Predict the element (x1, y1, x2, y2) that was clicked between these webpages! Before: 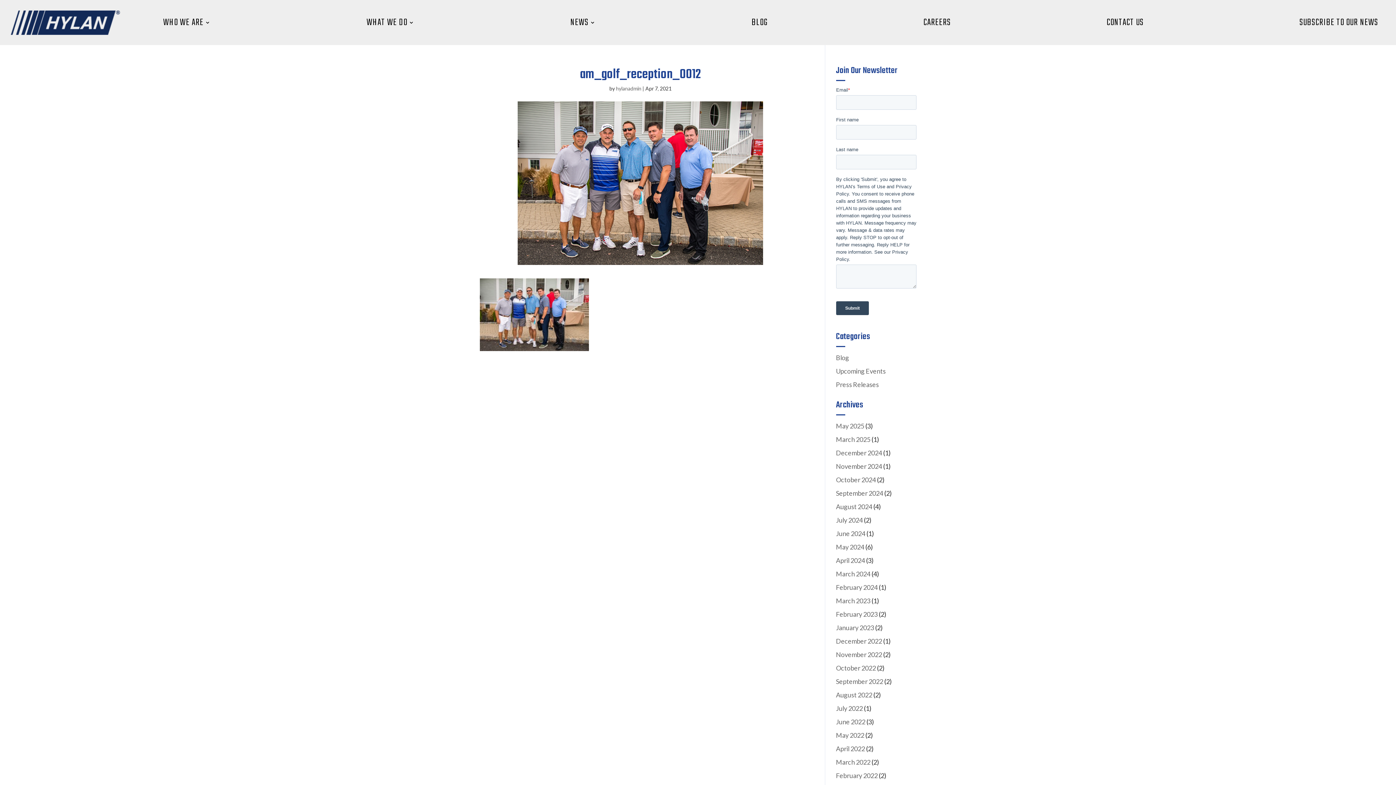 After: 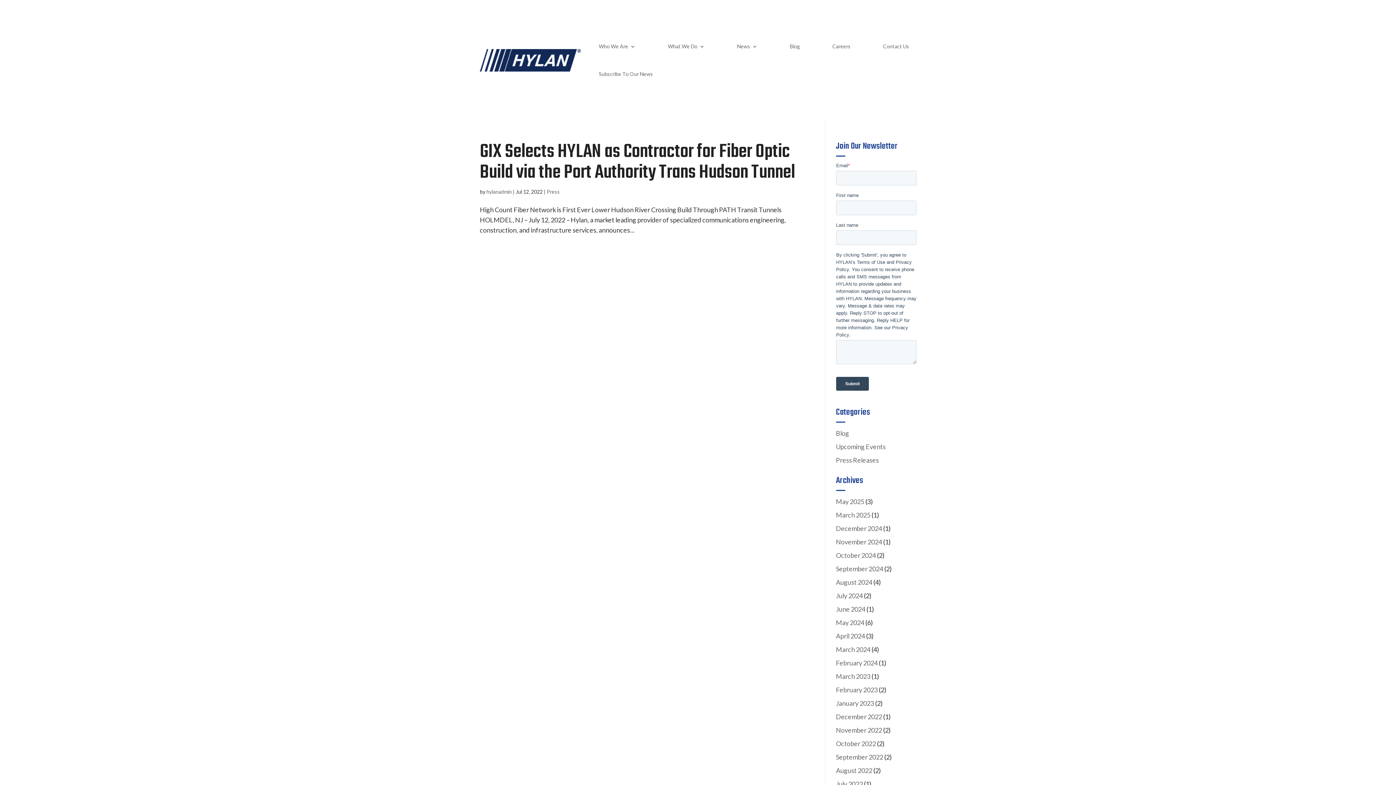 Action: label: July 2022 bbox: (836, 704, 863, 712)